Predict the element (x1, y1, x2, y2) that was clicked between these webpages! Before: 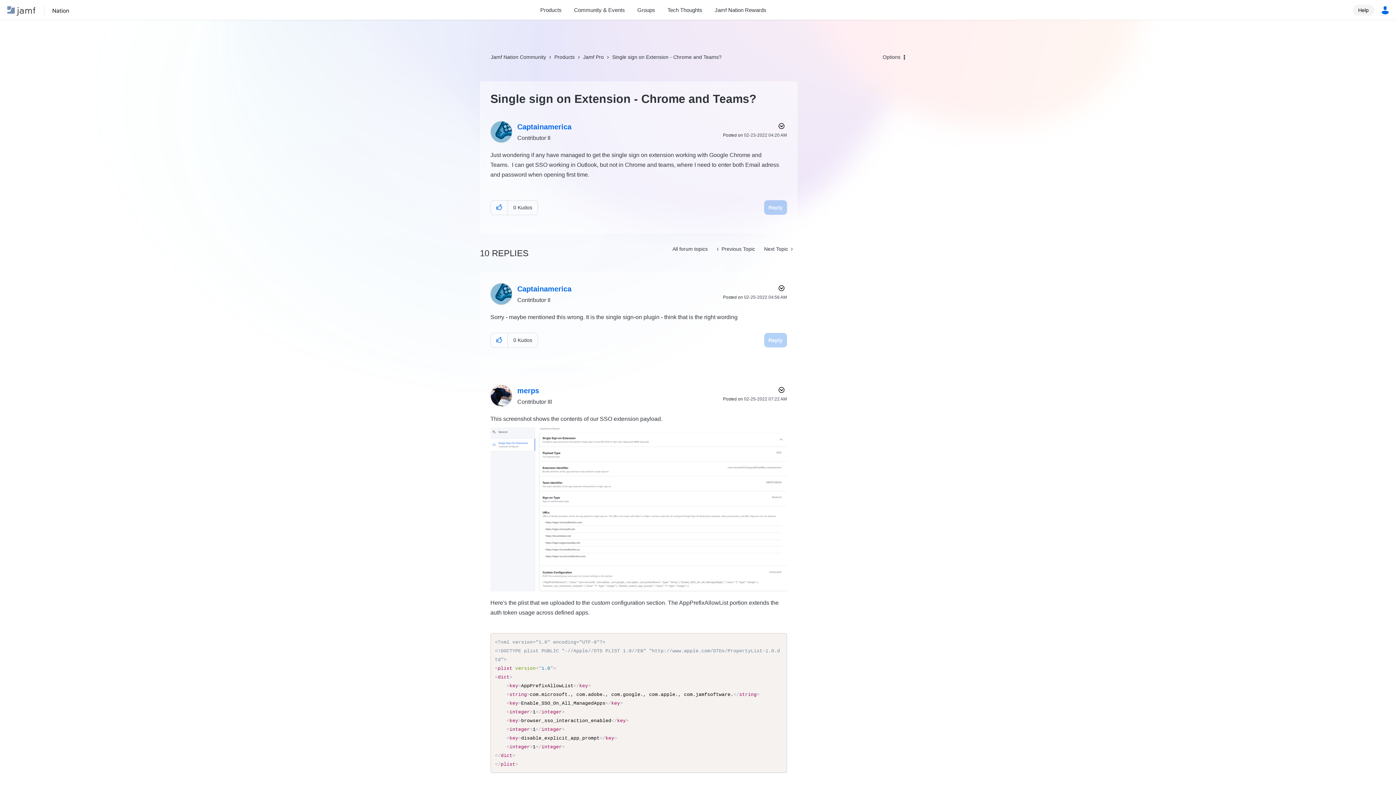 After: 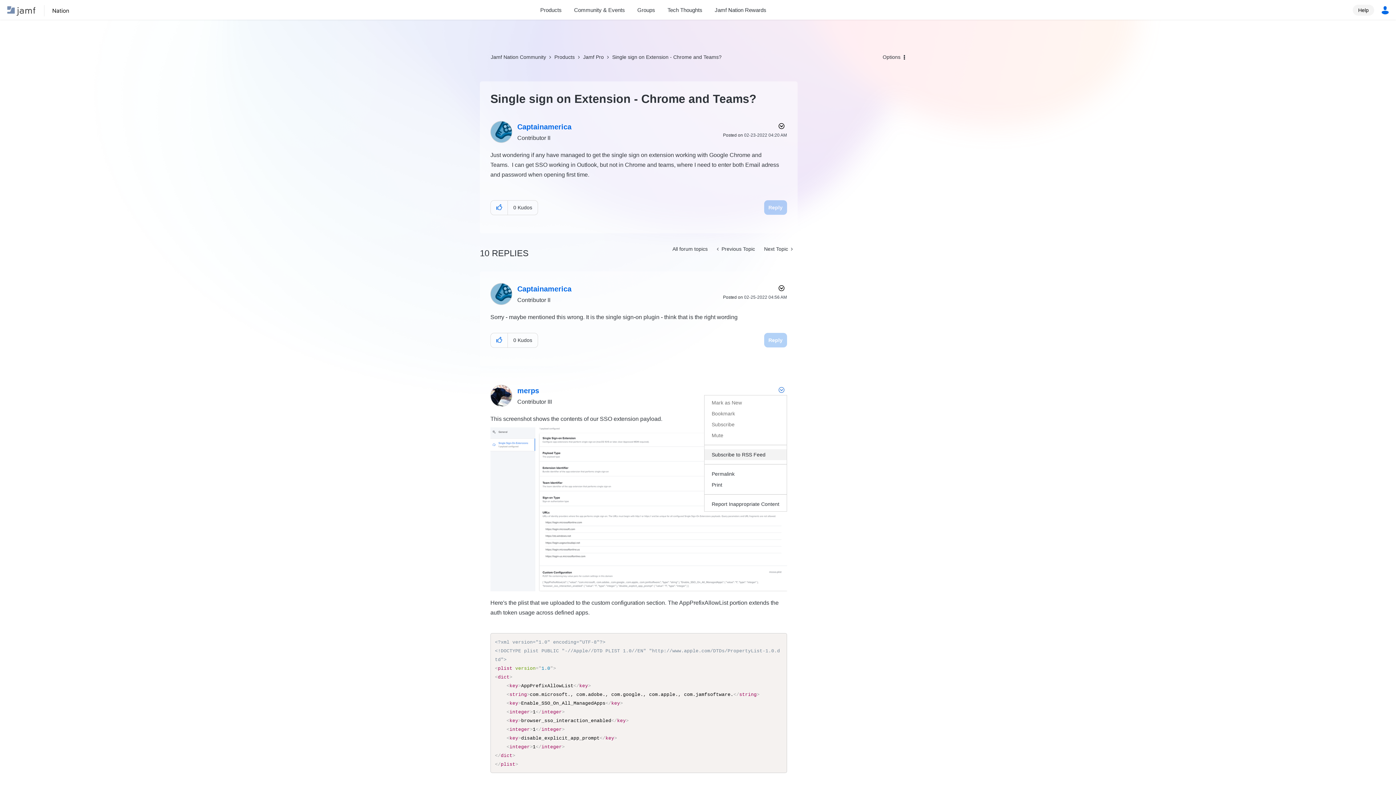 Action: bbox: (774, 384, 787, 395) label: Show comment option menu